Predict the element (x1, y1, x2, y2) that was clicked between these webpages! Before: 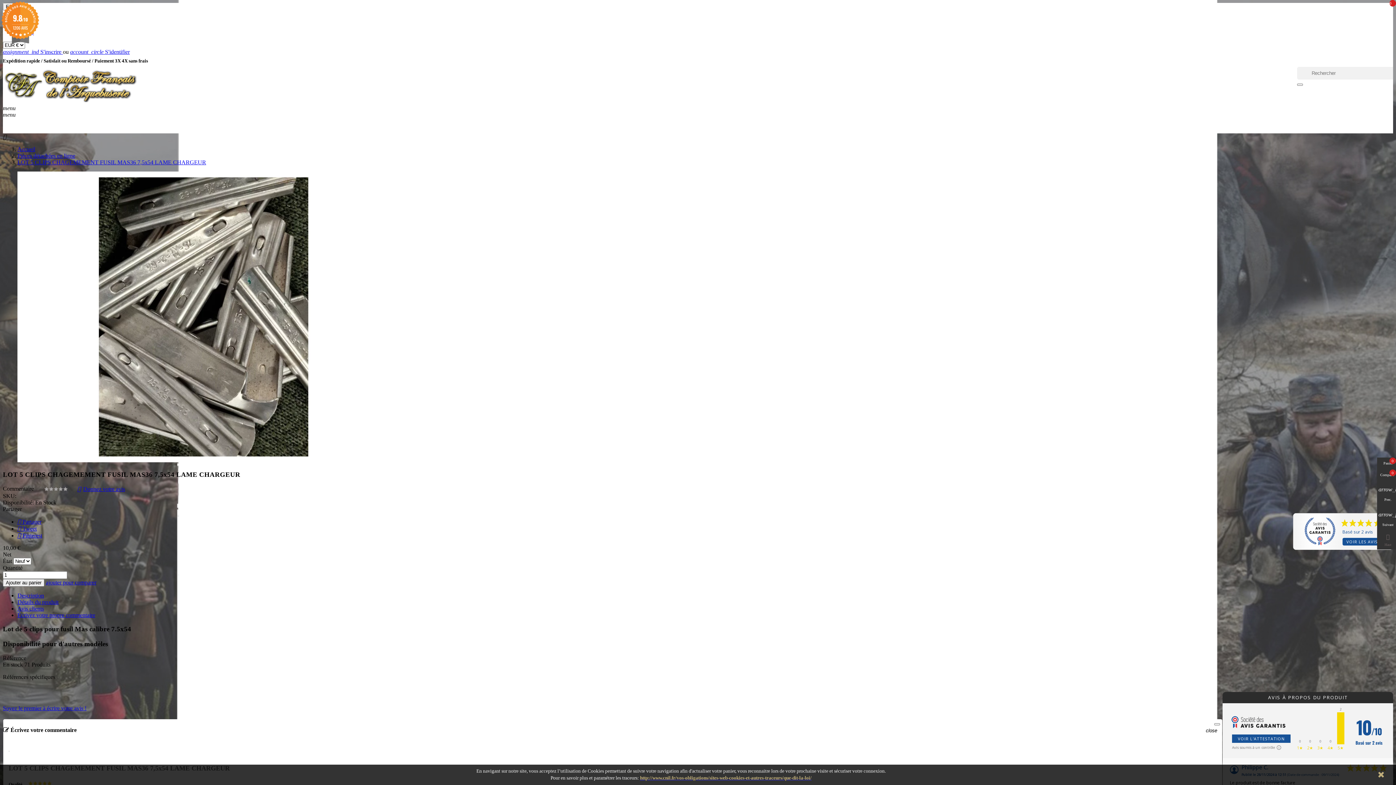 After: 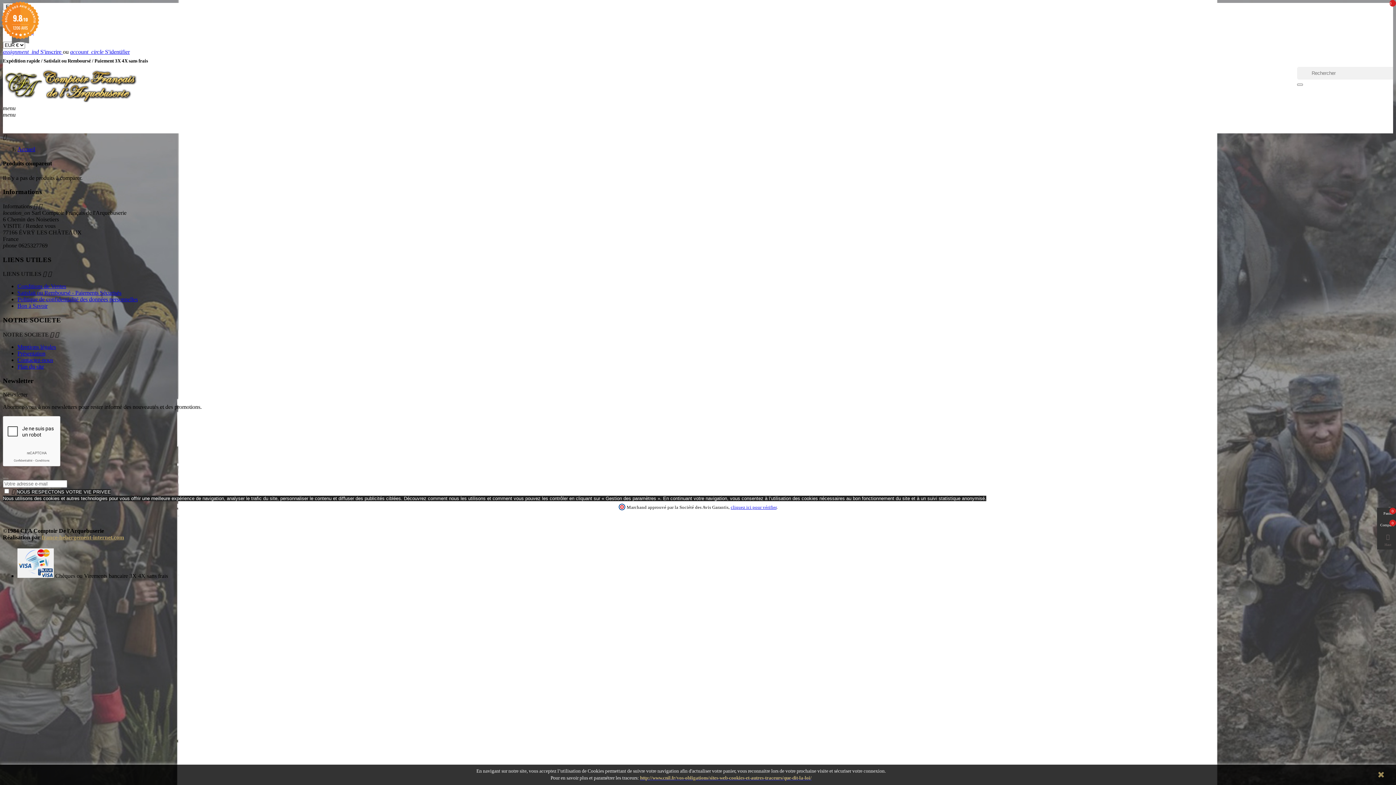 Action: label: Comparer
0 bbox: (1377, 469, 1397, 479)